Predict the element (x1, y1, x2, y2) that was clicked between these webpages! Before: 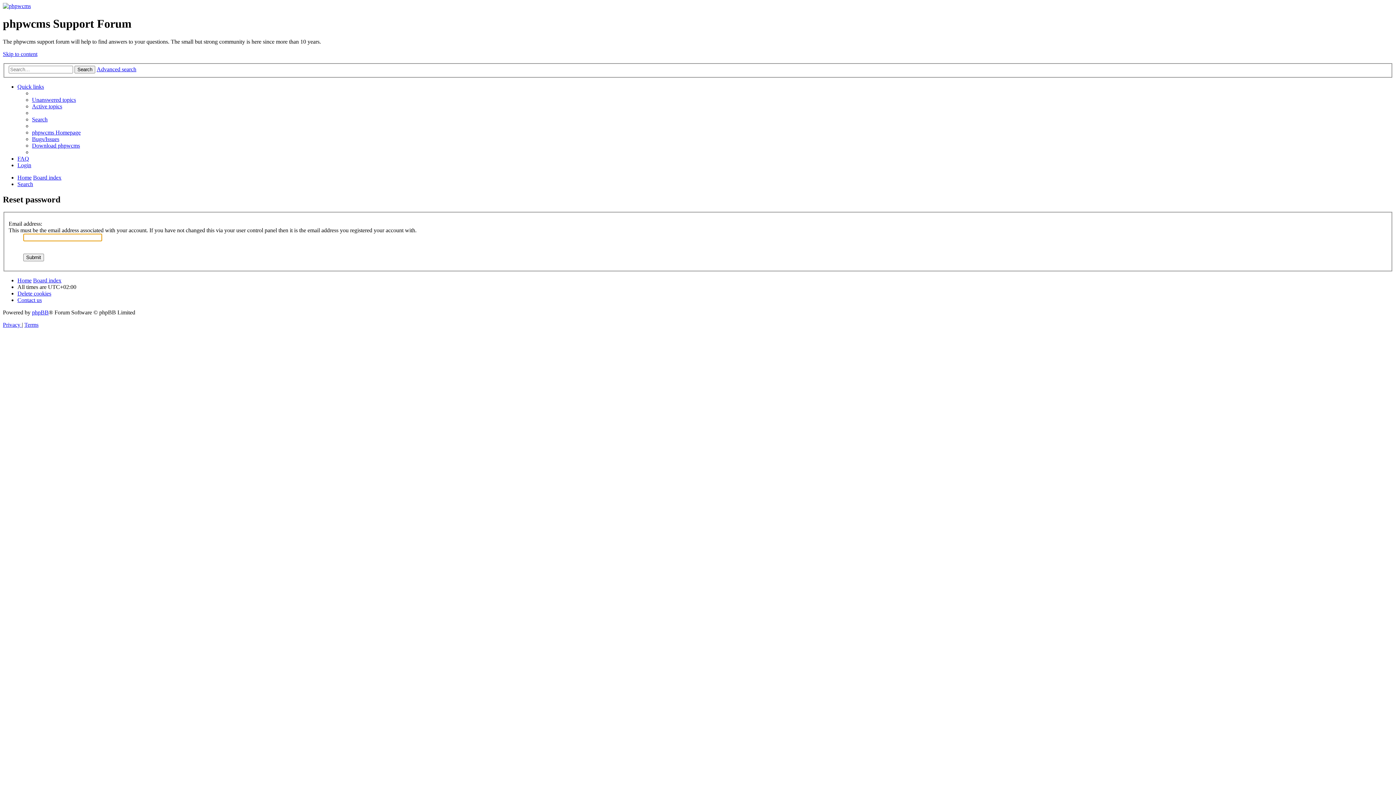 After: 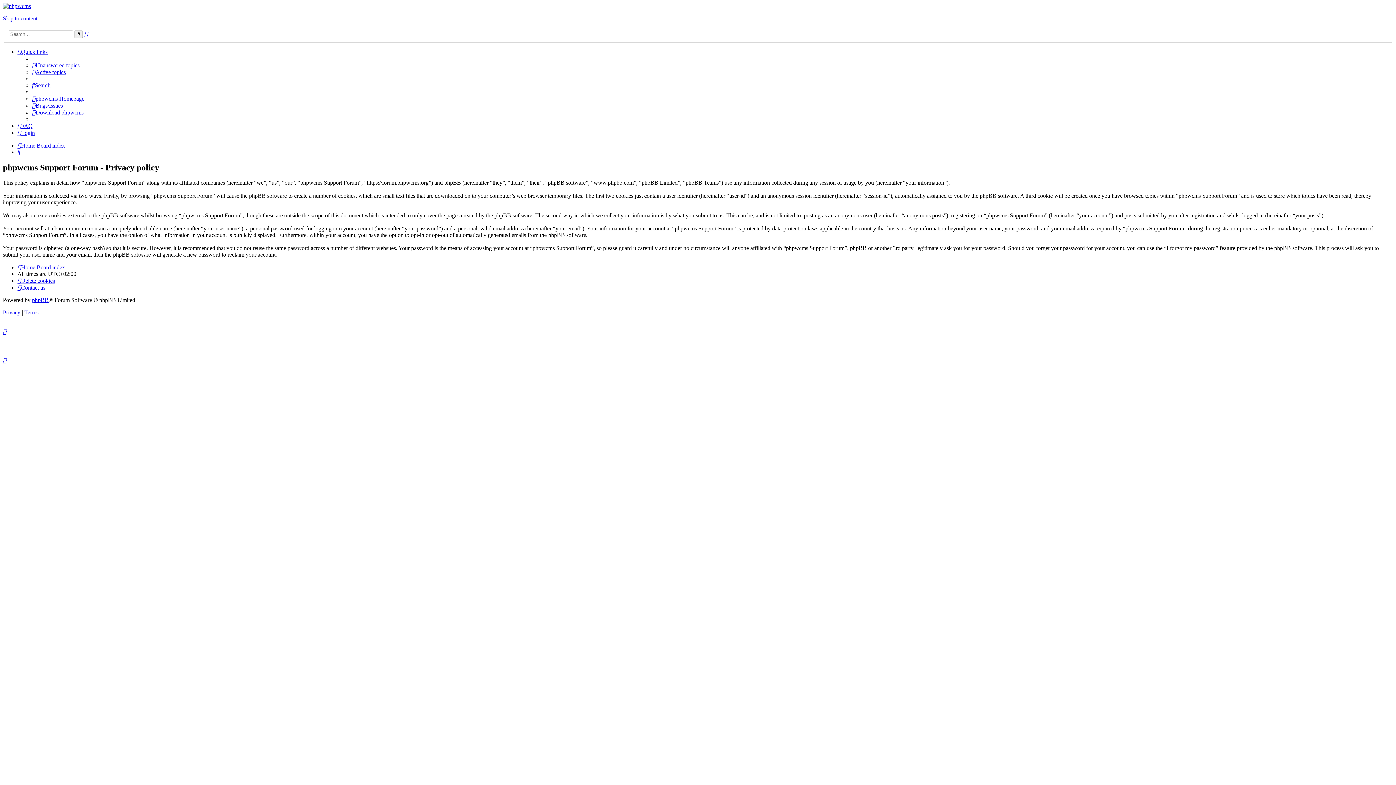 Action: bbox: (2, 321, 21, 327) label: Privacy 